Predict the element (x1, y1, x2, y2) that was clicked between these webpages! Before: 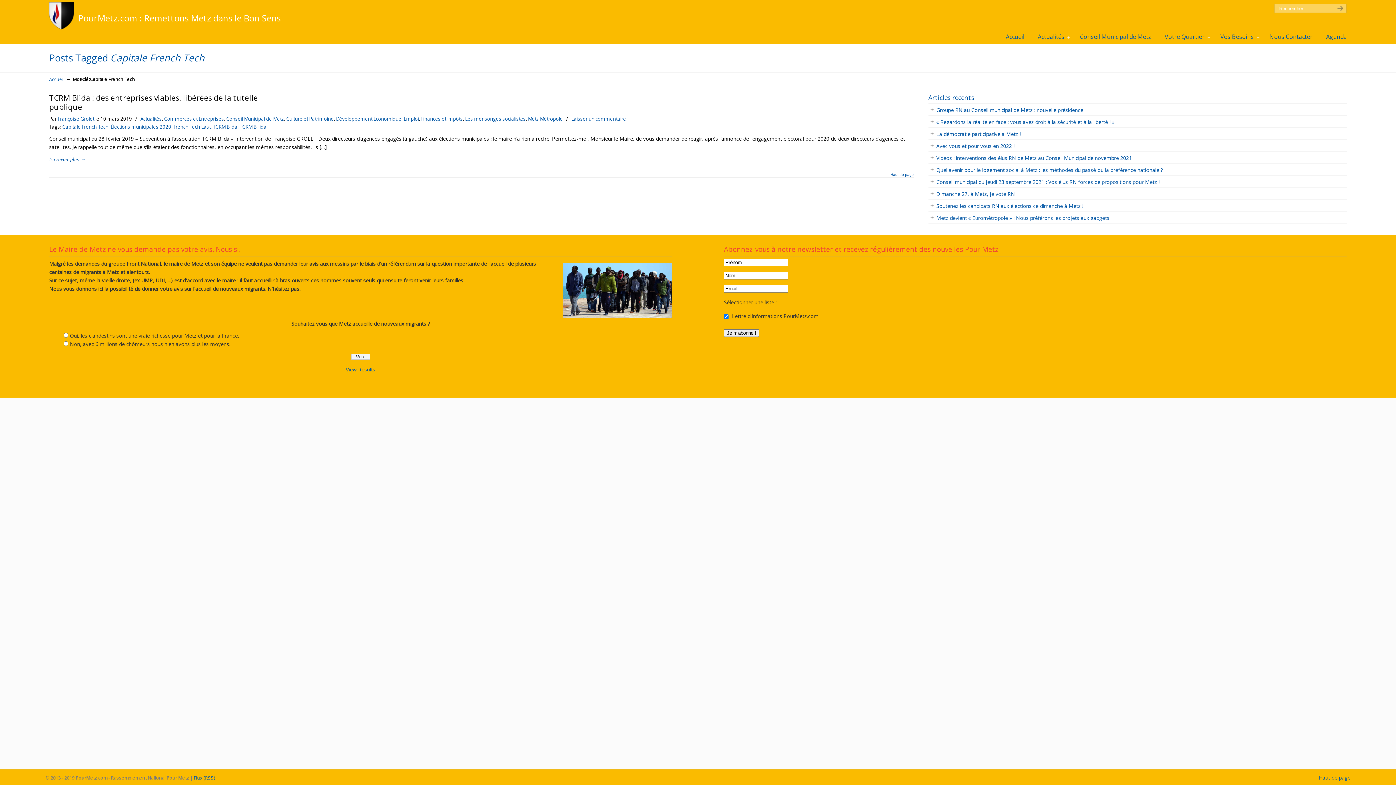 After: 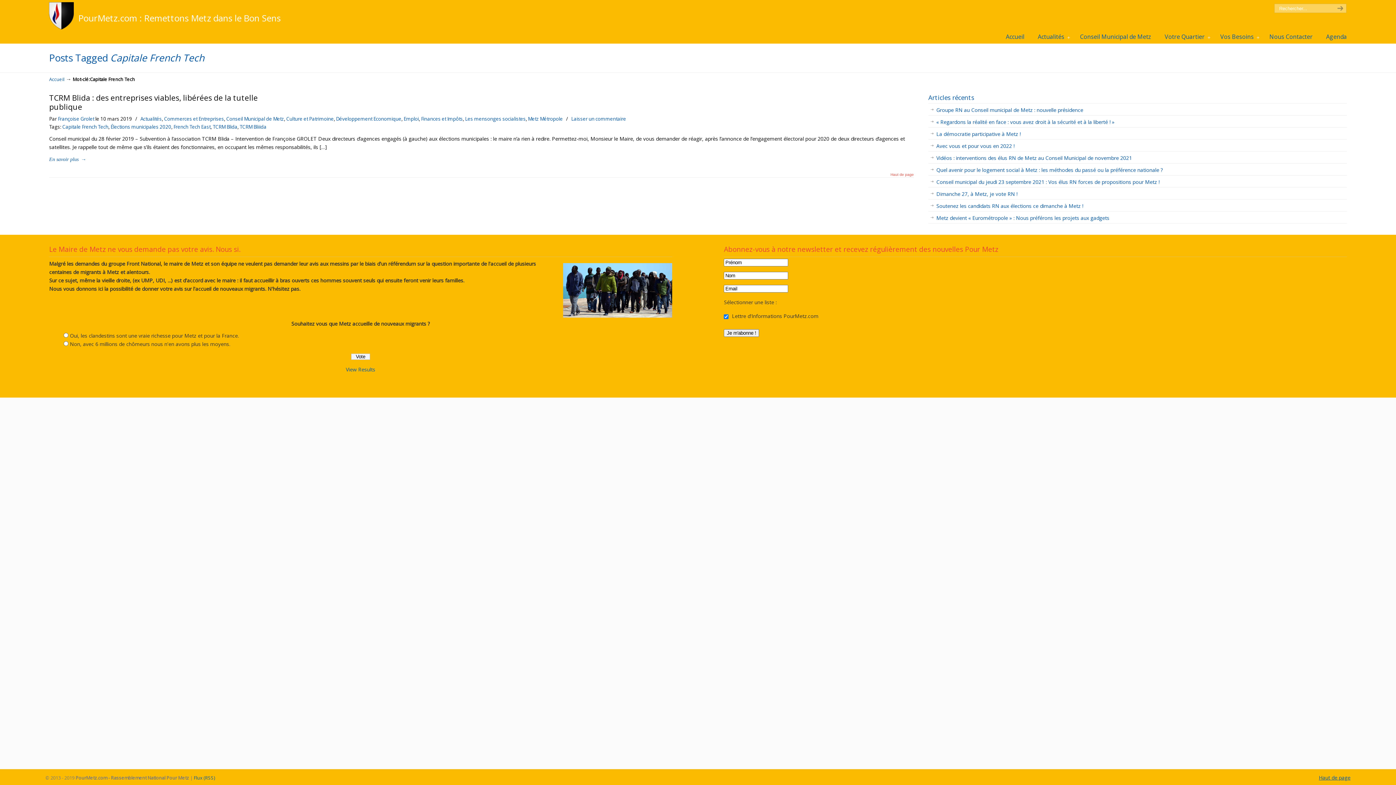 Action: bbox: (890, 173, 914, 180) label: Haut de page